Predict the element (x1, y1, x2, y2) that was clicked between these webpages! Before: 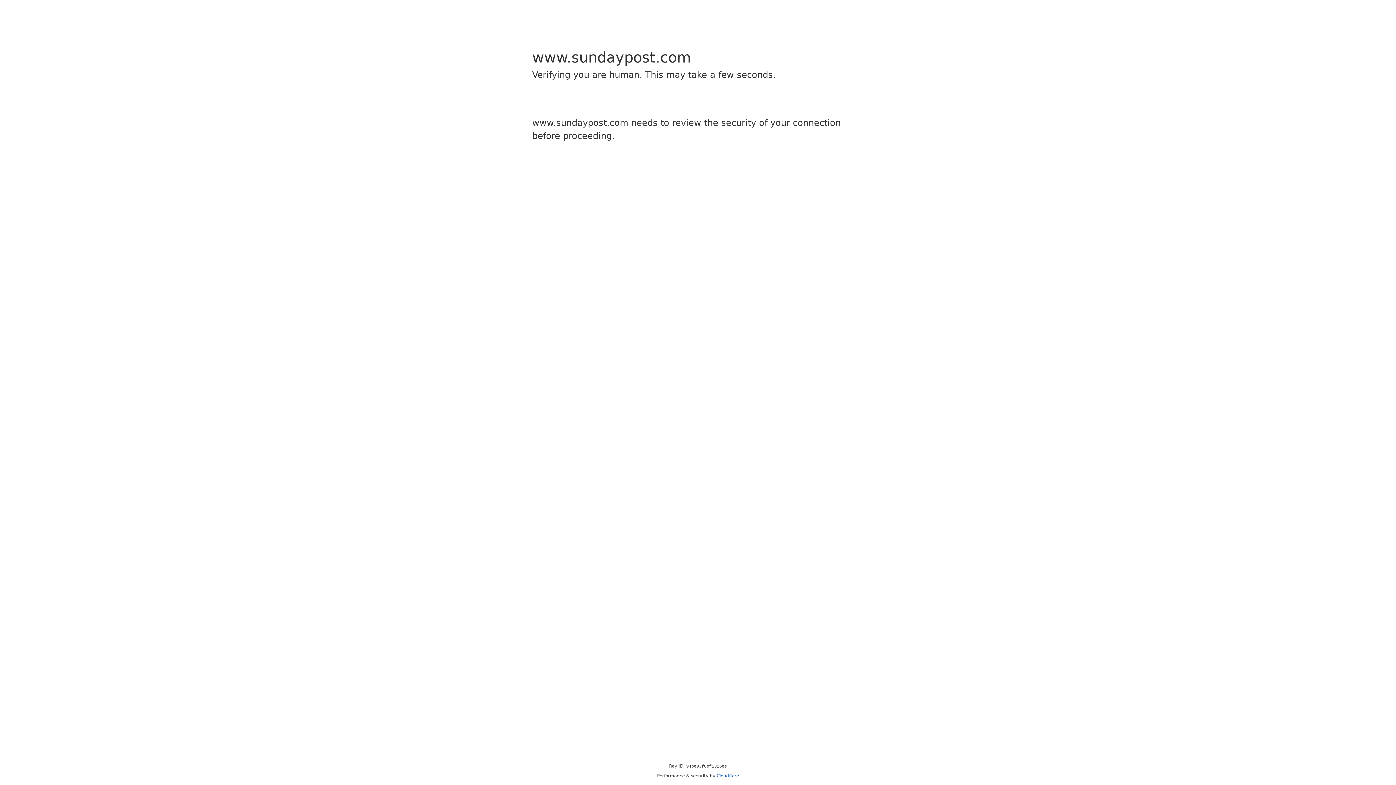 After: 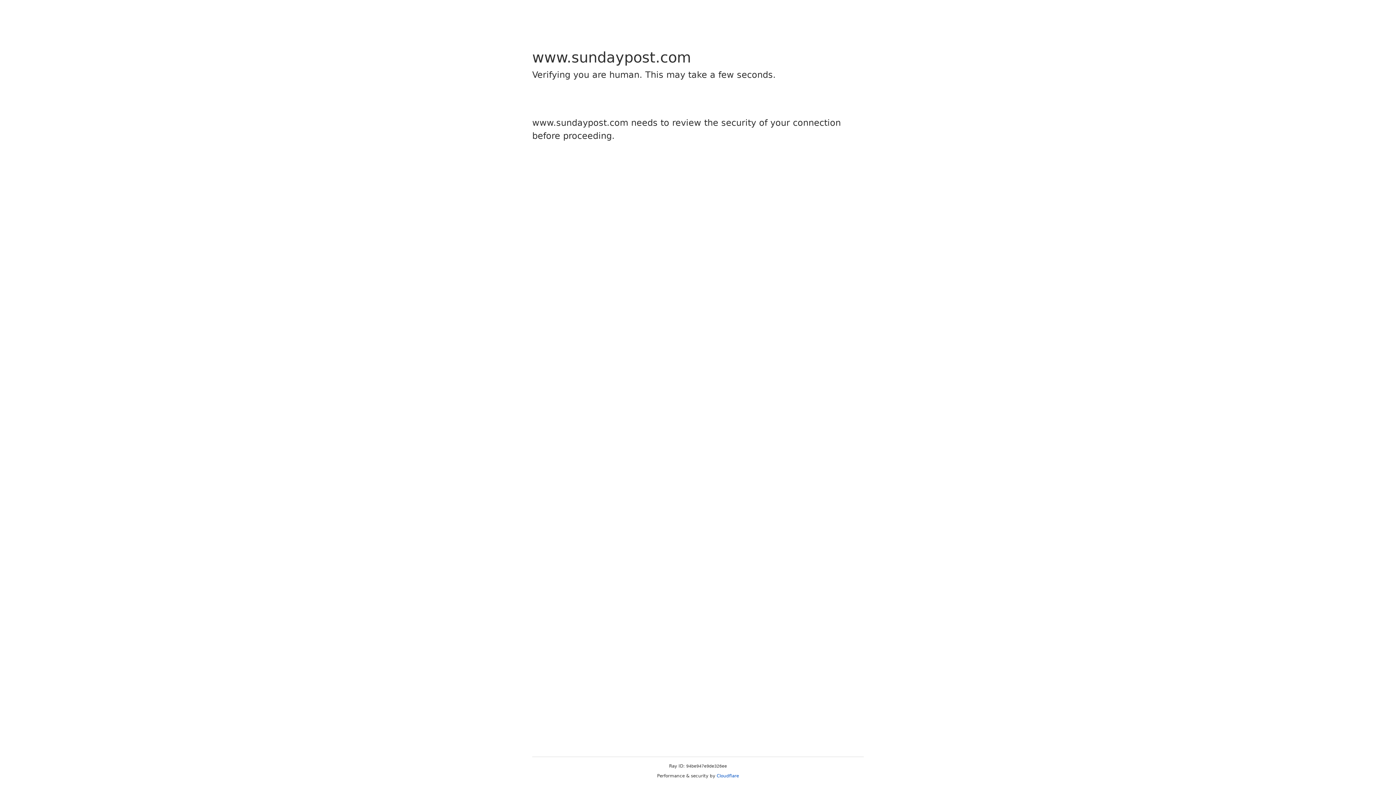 Action: label: Cloudflare bbox: (716, 773, 739, 778)